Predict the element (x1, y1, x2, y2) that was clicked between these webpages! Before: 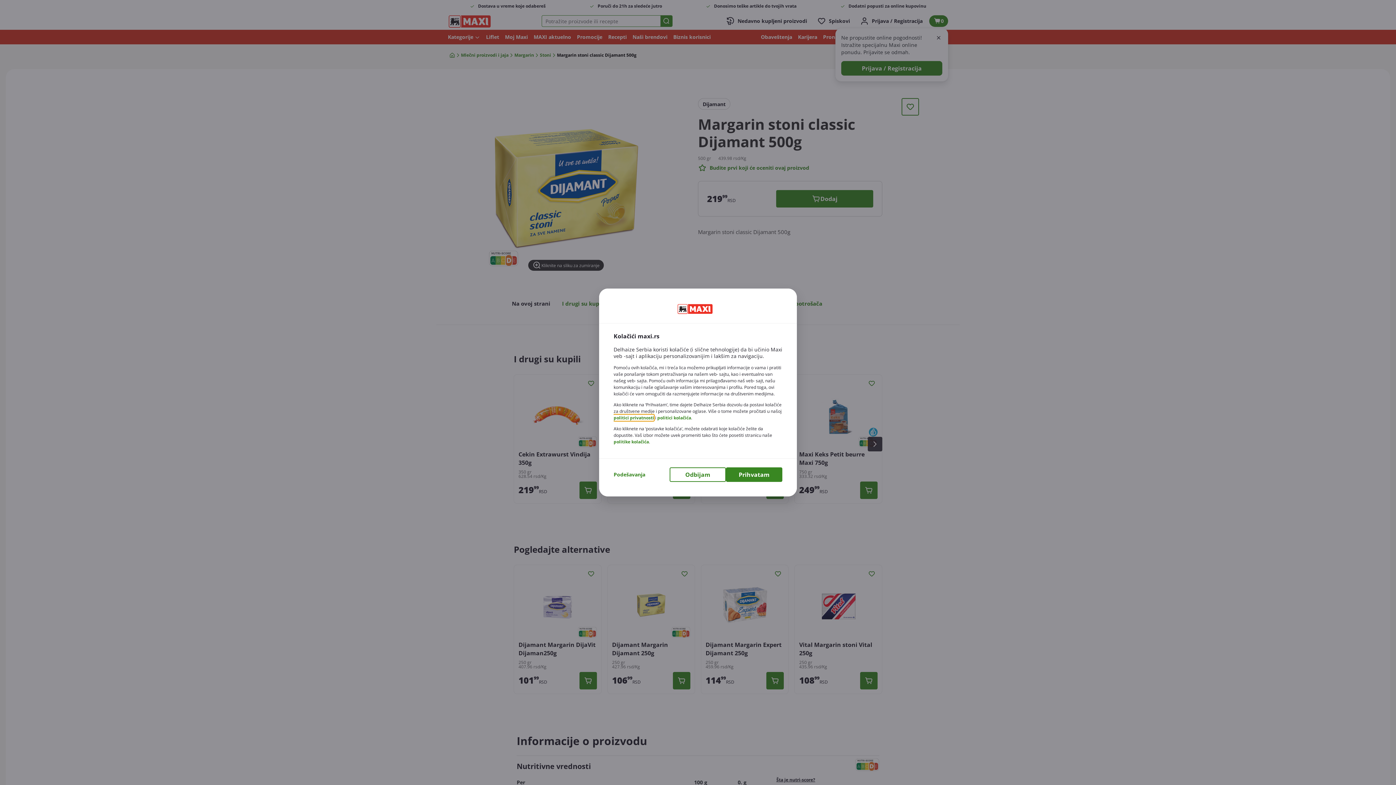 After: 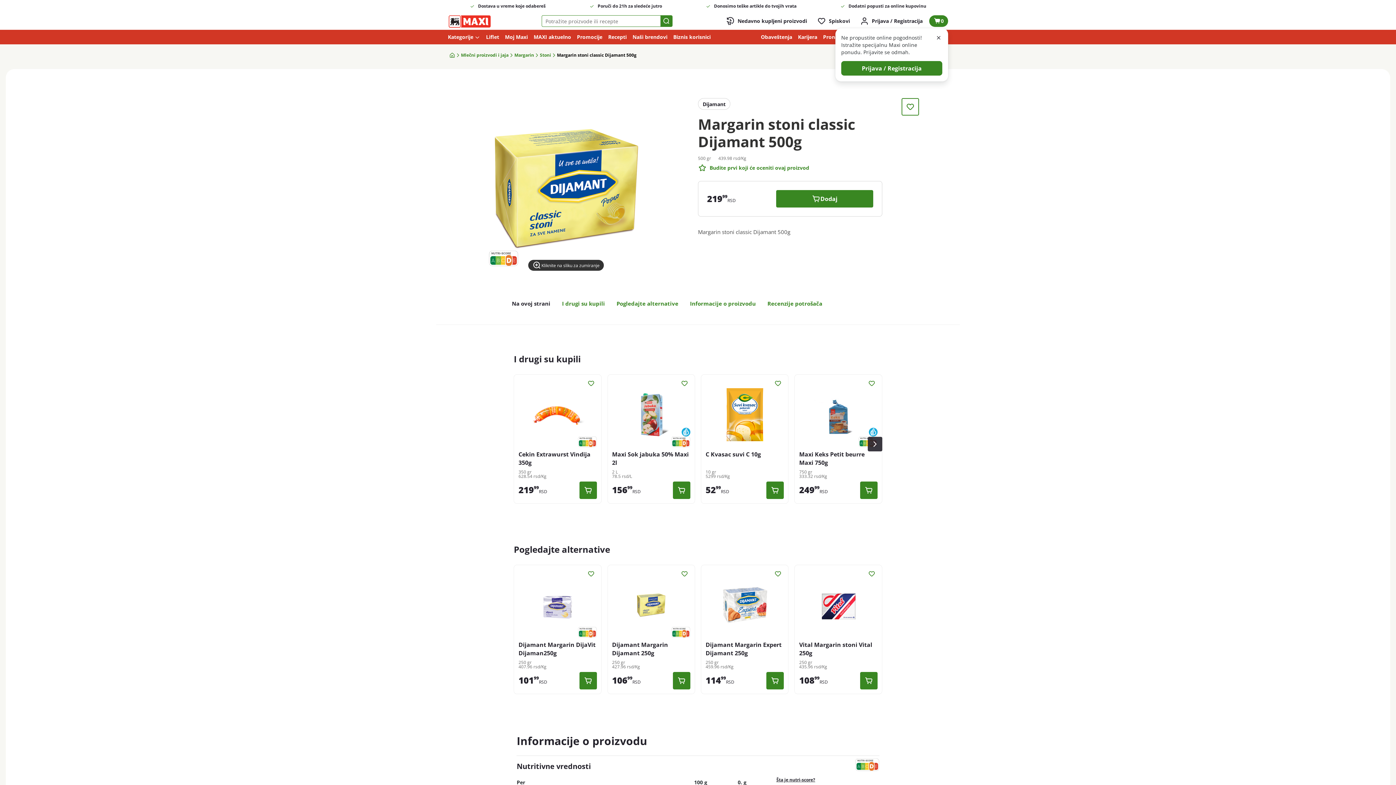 Action: label: Odbijam bbox: (669, 467, 726, 482)